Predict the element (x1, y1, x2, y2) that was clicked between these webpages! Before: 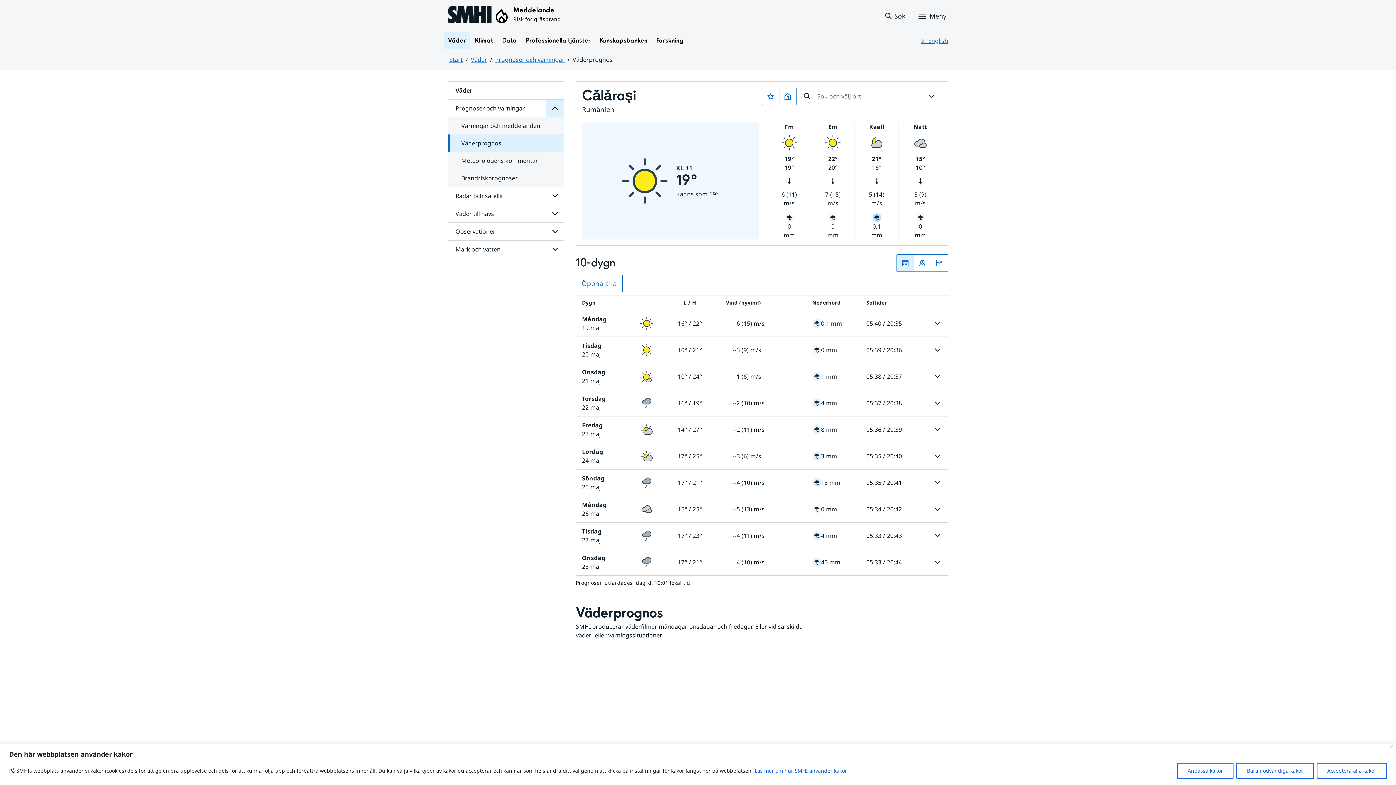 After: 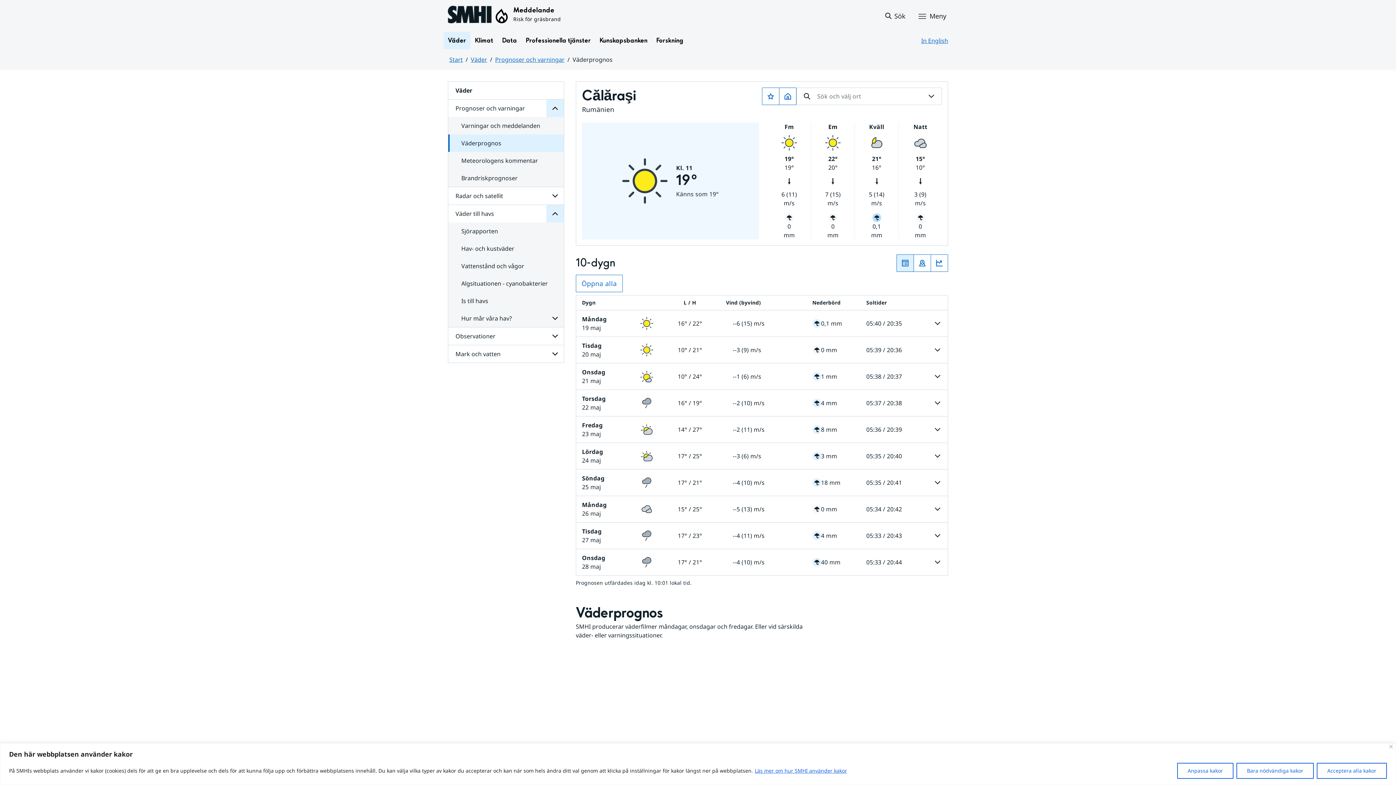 Action: label: Undersidor för Väder till havs bbox: (546, 205, 563, 222)